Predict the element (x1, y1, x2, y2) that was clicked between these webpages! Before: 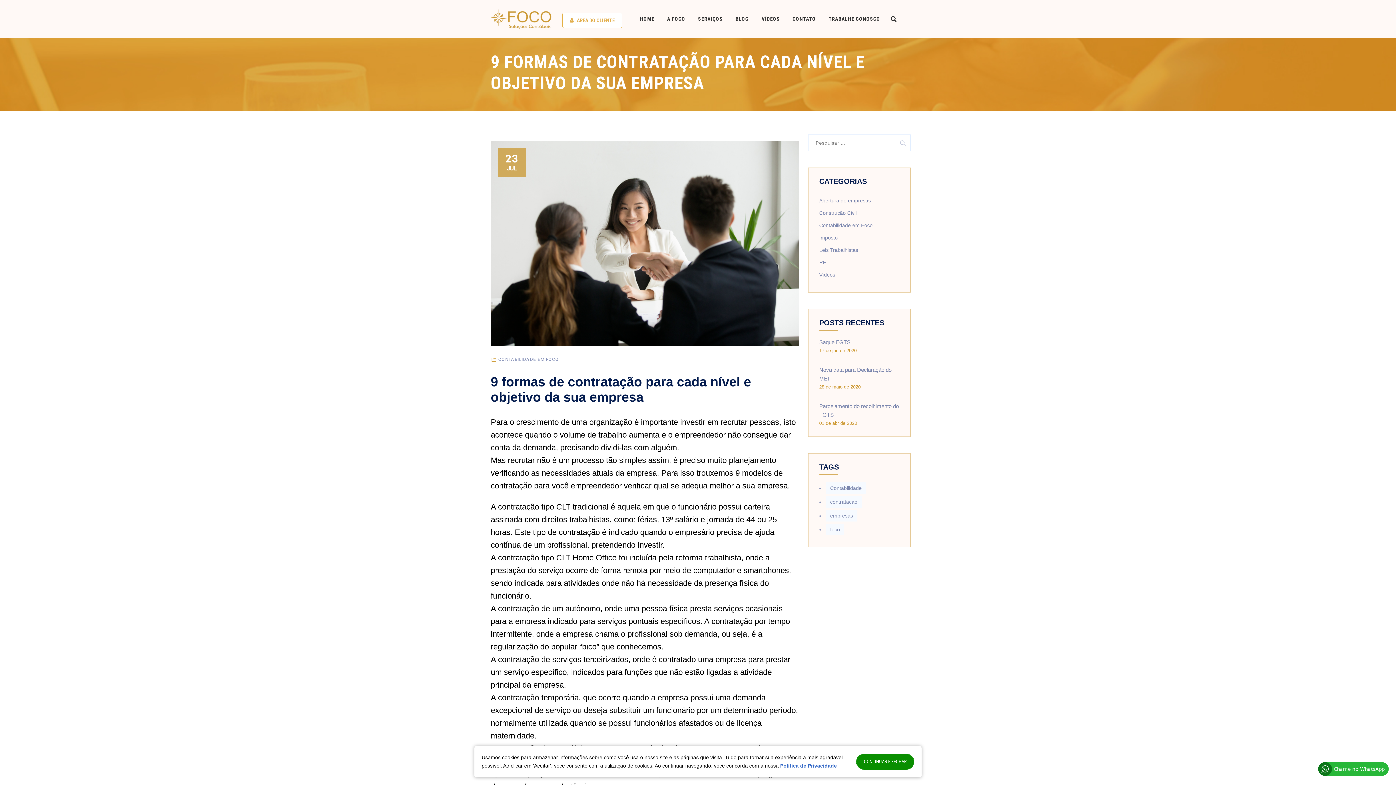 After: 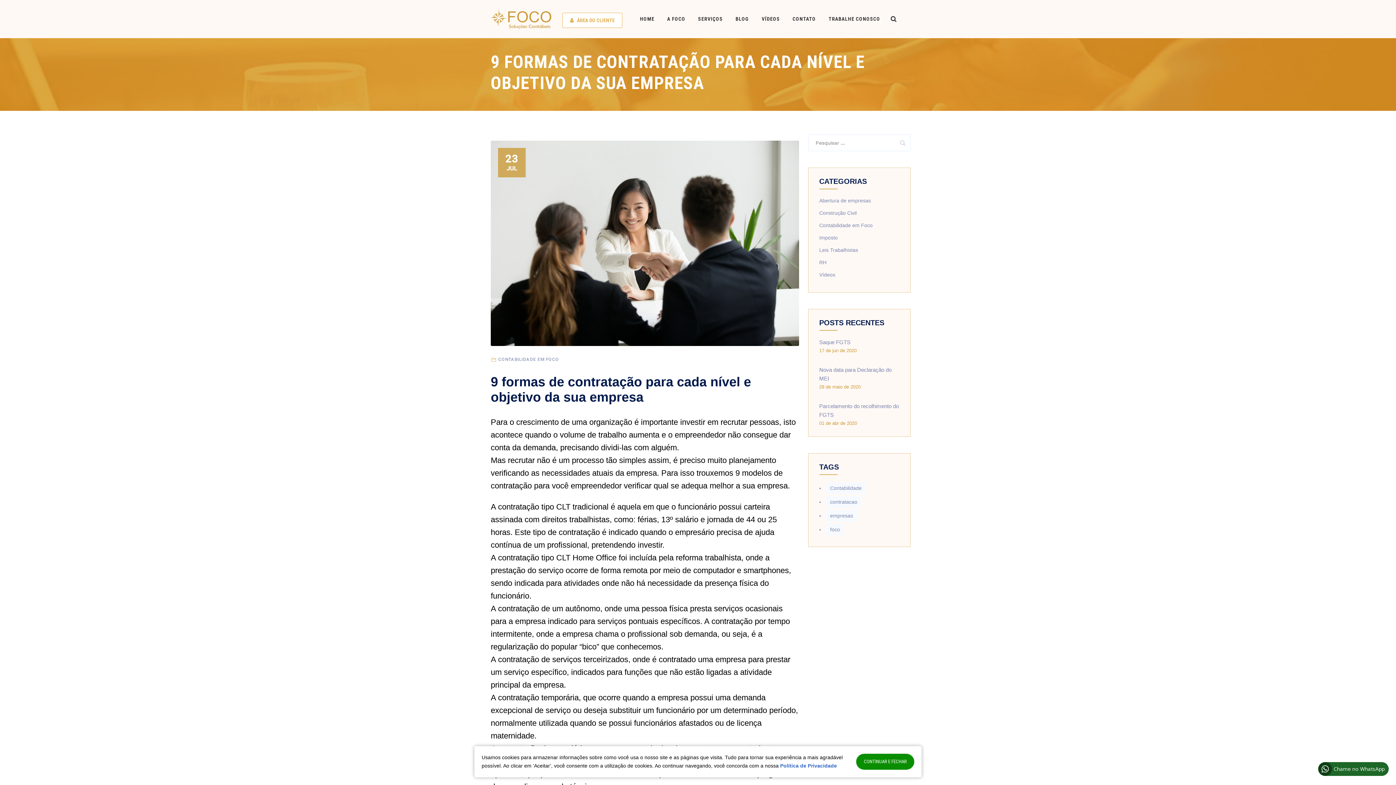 Action: bbox: (1318, 762, 1389, 776) label: Chame no WhatsApp